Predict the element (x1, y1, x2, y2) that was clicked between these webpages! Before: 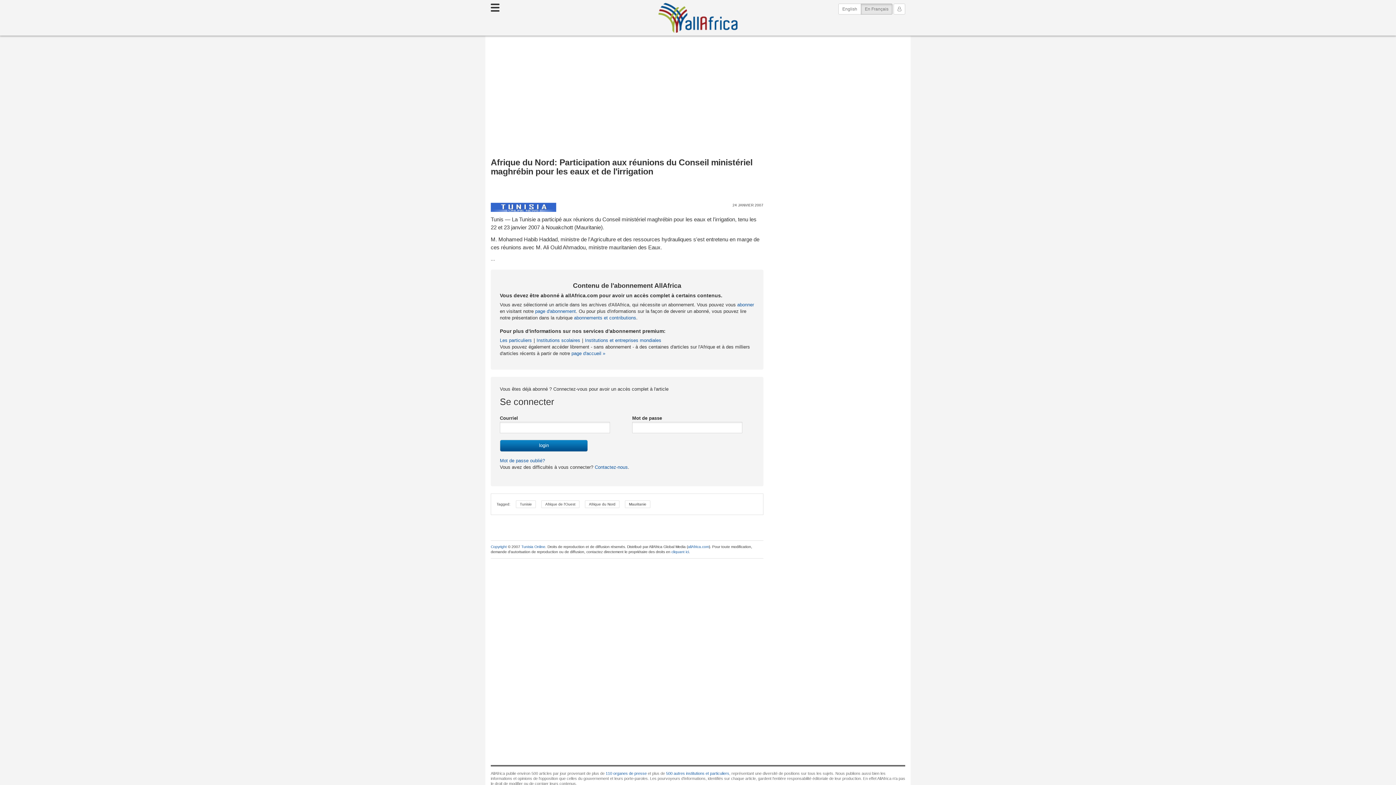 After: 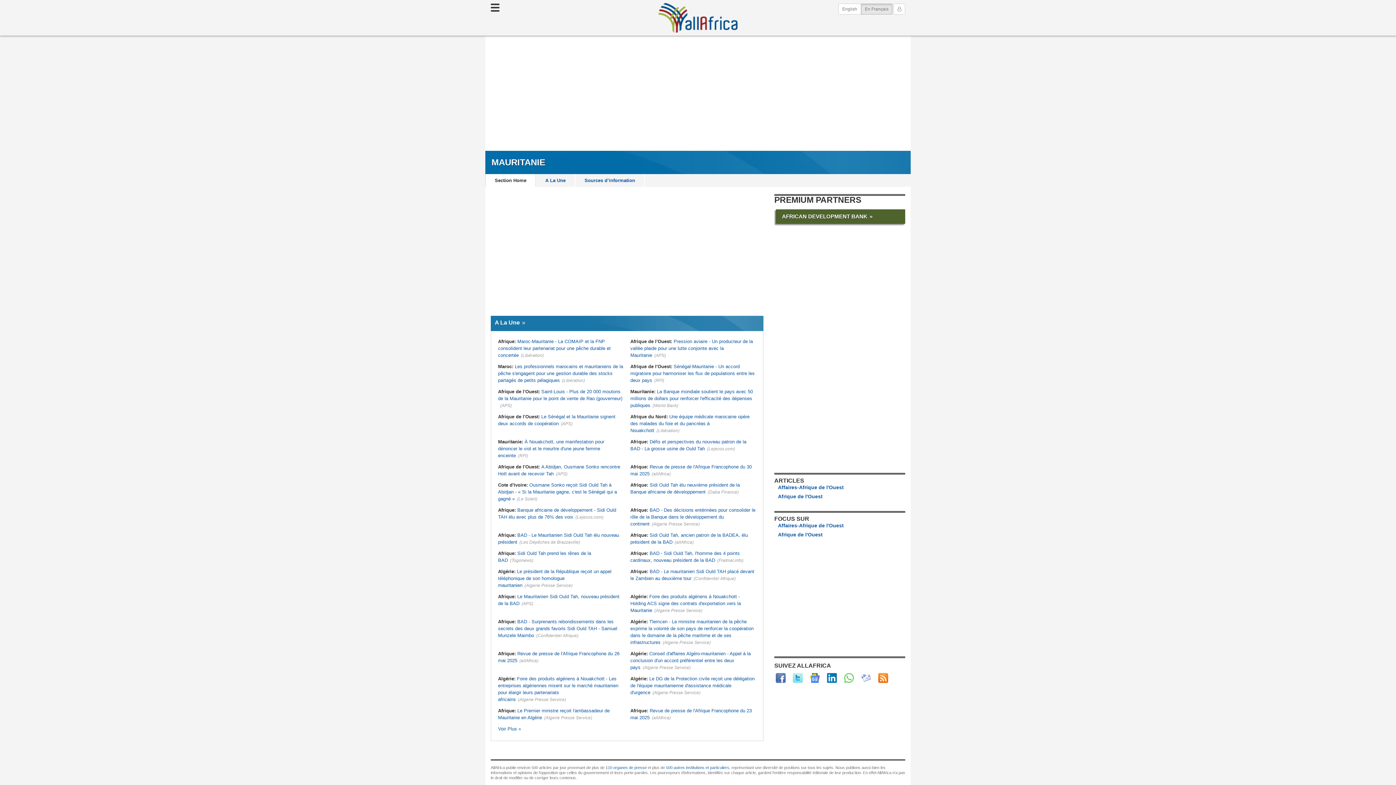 Action: bbox: (625, 500, 650, 508) label: Mauritanie